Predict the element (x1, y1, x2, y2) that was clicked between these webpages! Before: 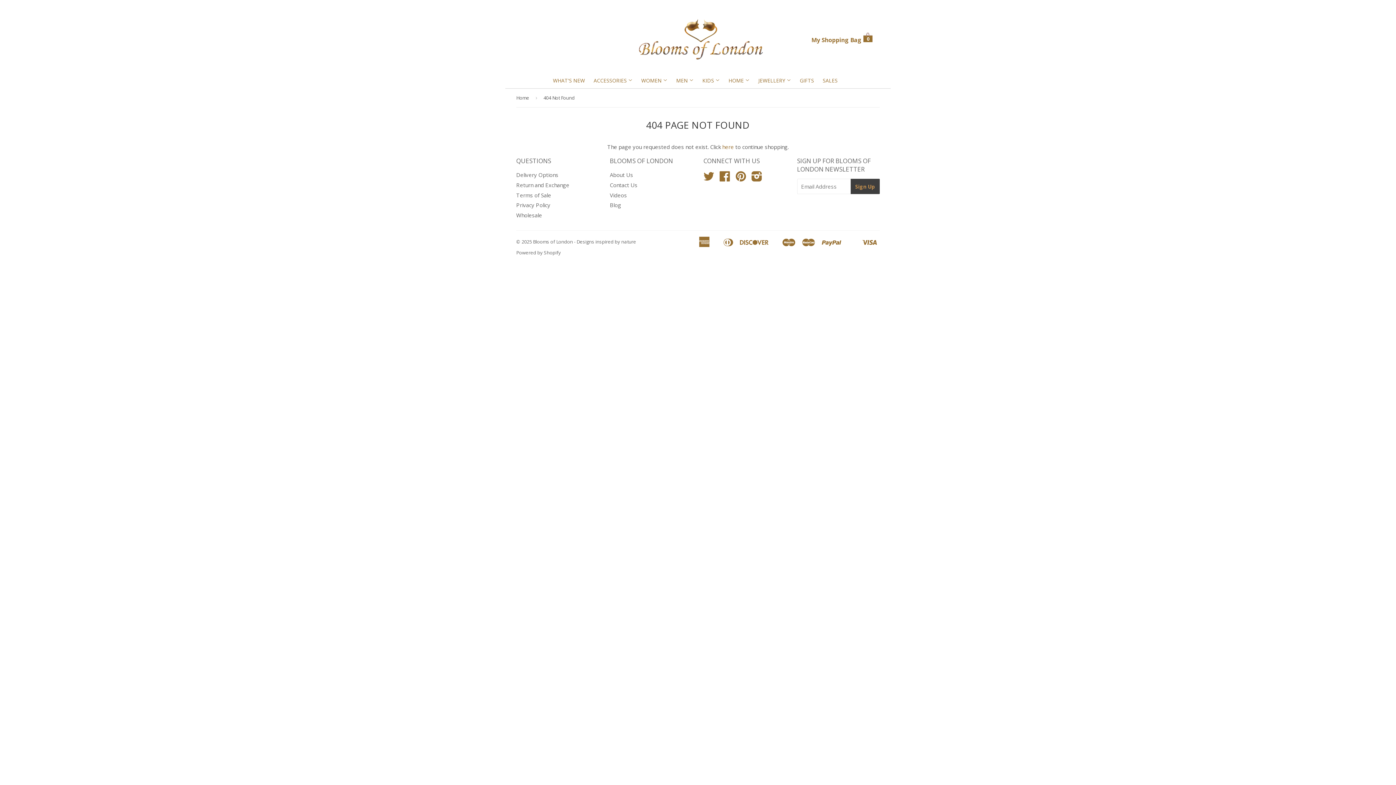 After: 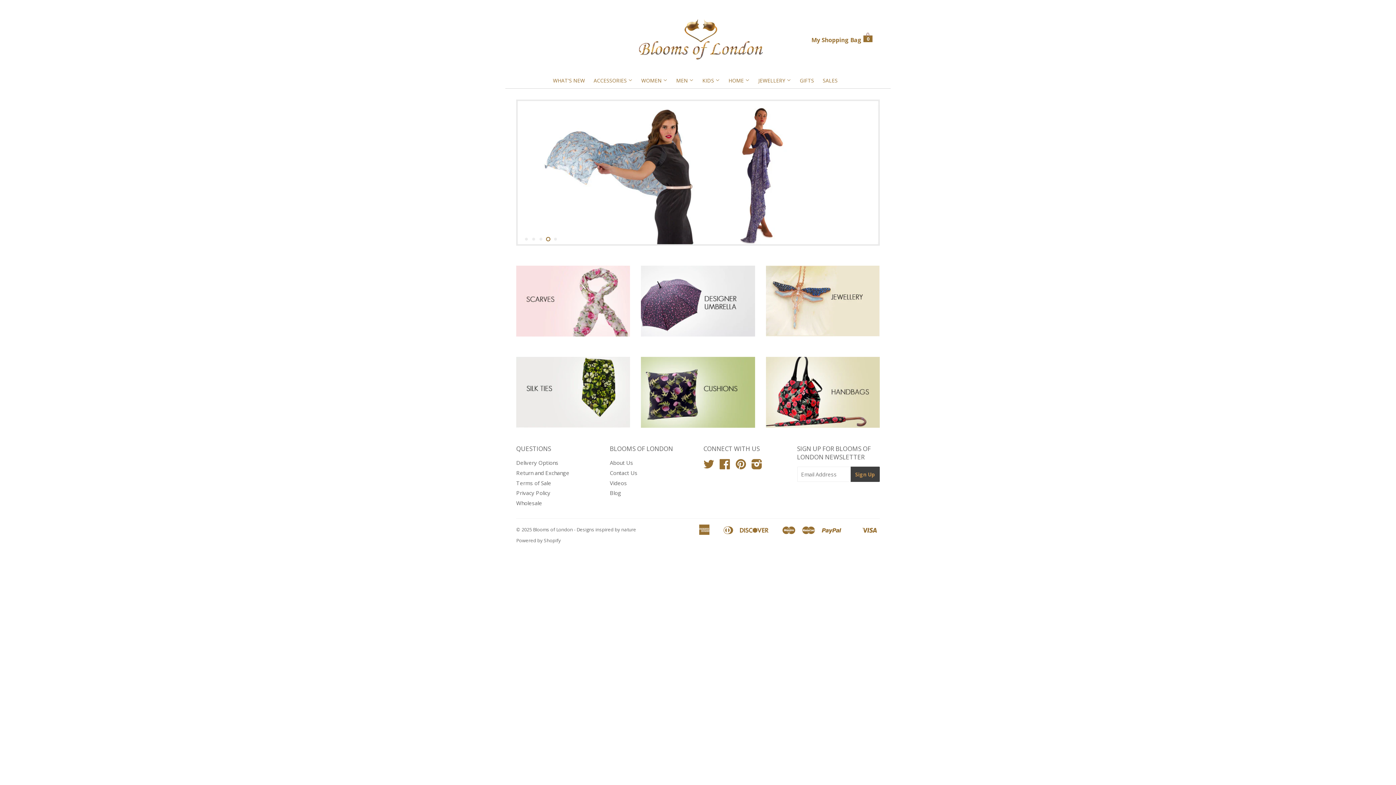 Action: bbox: (516, 88, 532, 106) label: Home